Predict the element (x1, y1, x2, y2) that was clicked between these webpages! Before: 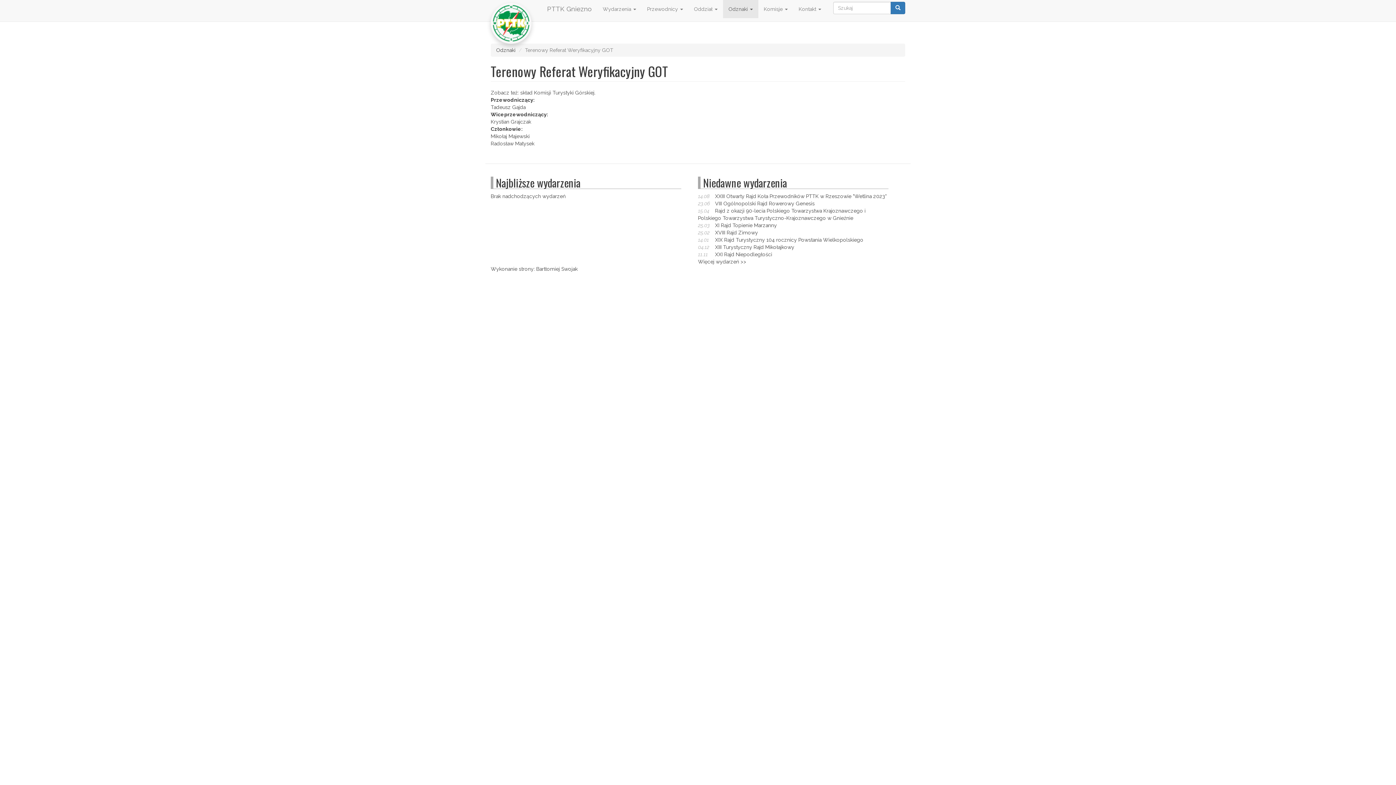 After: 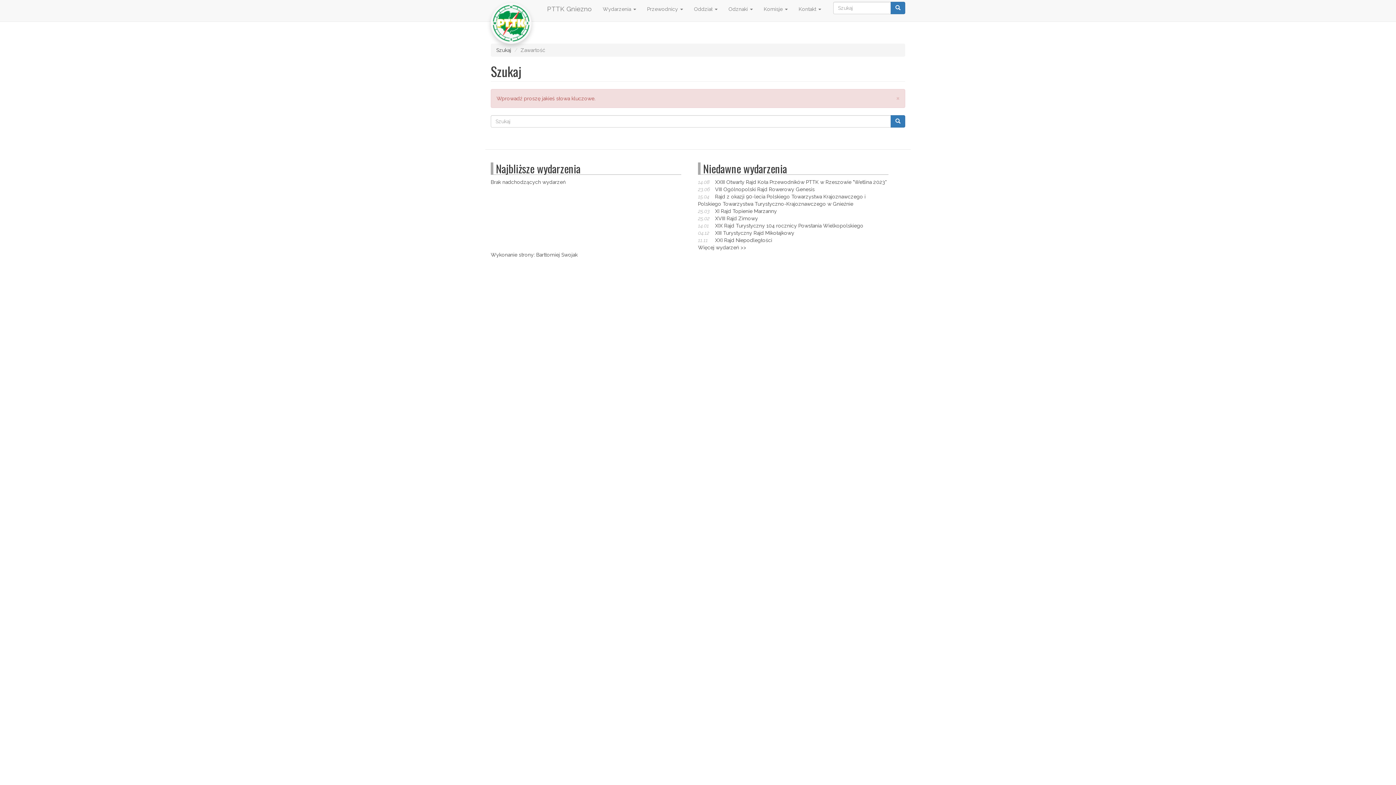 Action: bbox: (890, 1, 905, 14)